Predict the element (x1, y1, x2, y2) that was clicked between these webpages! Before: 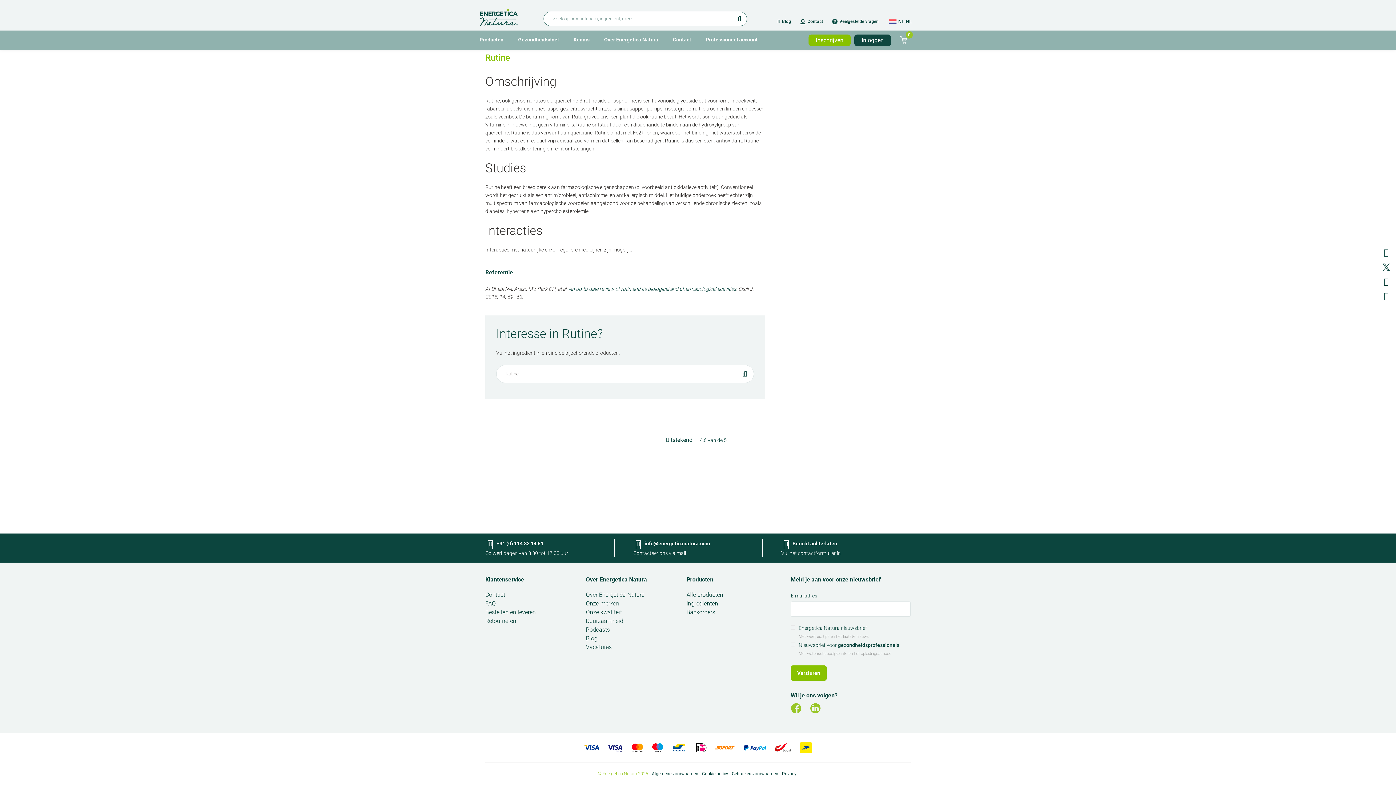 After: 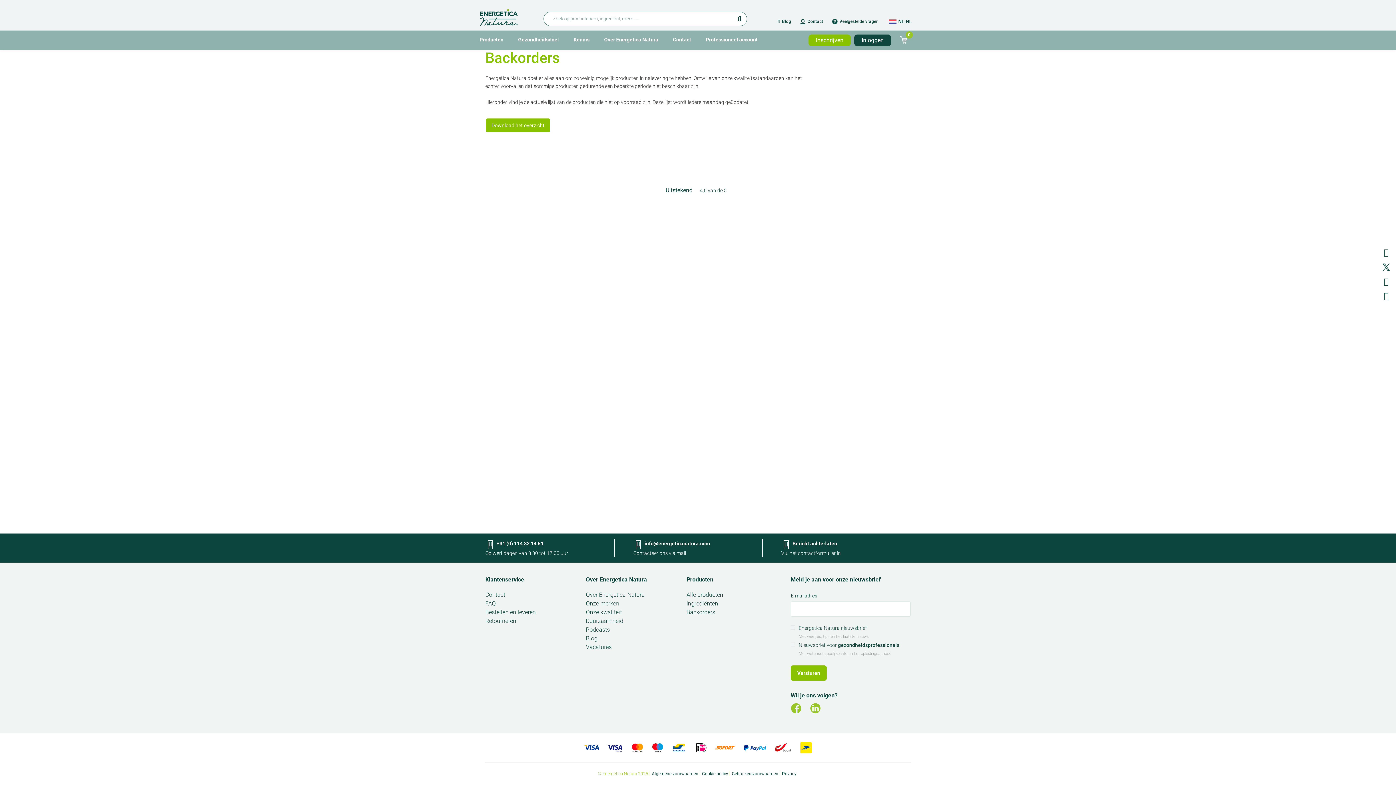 Action: bbox: (686, 609, 715, 616) label: Backorders